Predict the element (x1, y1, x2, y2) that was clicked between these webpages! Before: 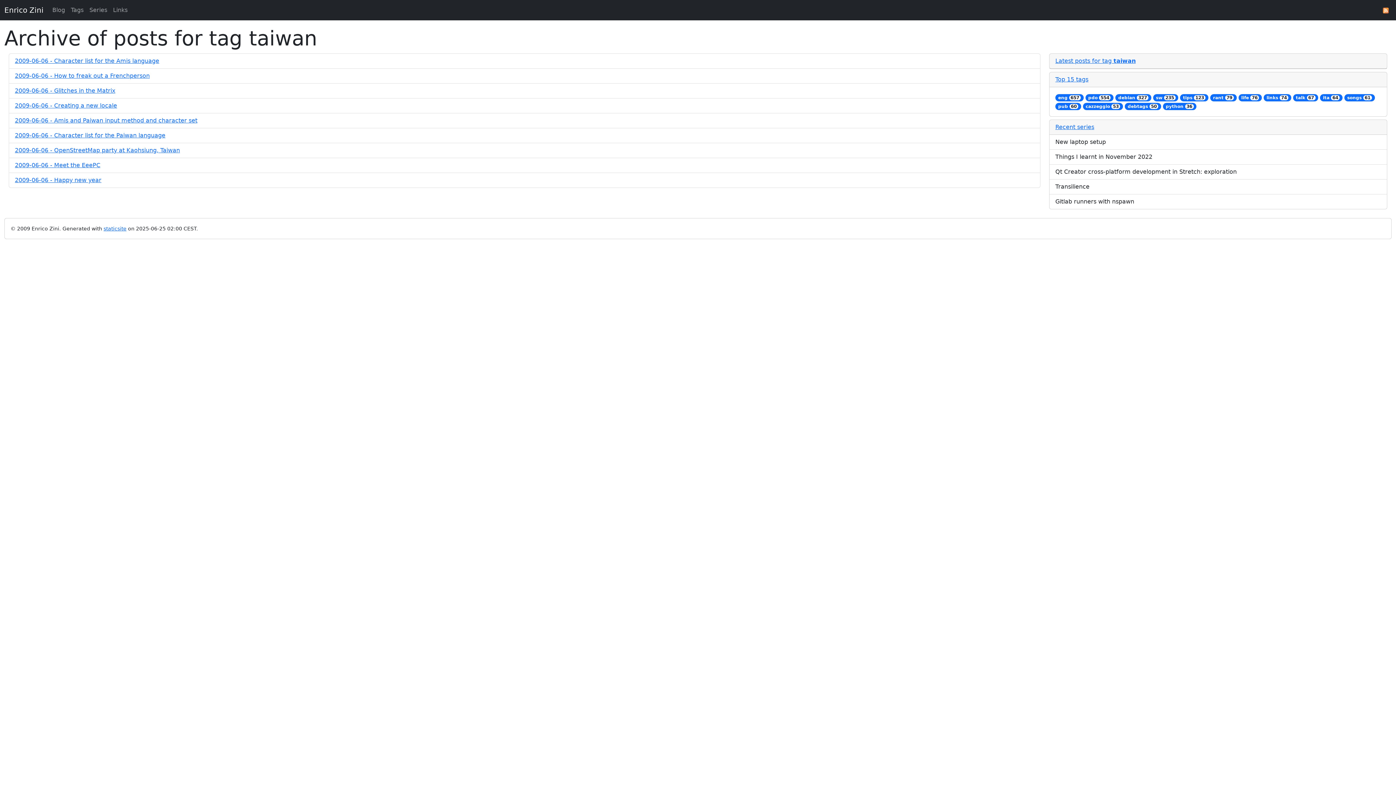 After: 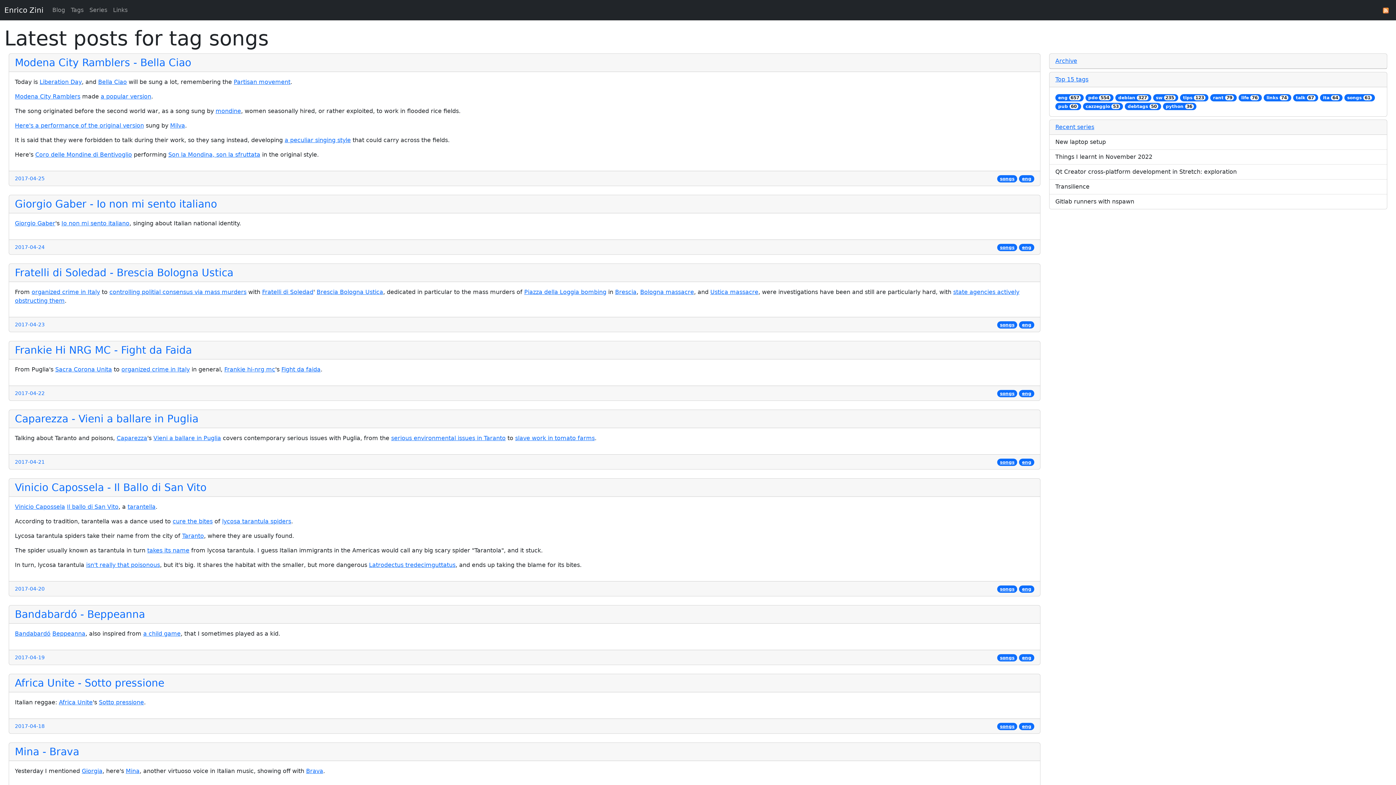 Action: bbox: (1344, 94, 1375, 101) label: songs 61